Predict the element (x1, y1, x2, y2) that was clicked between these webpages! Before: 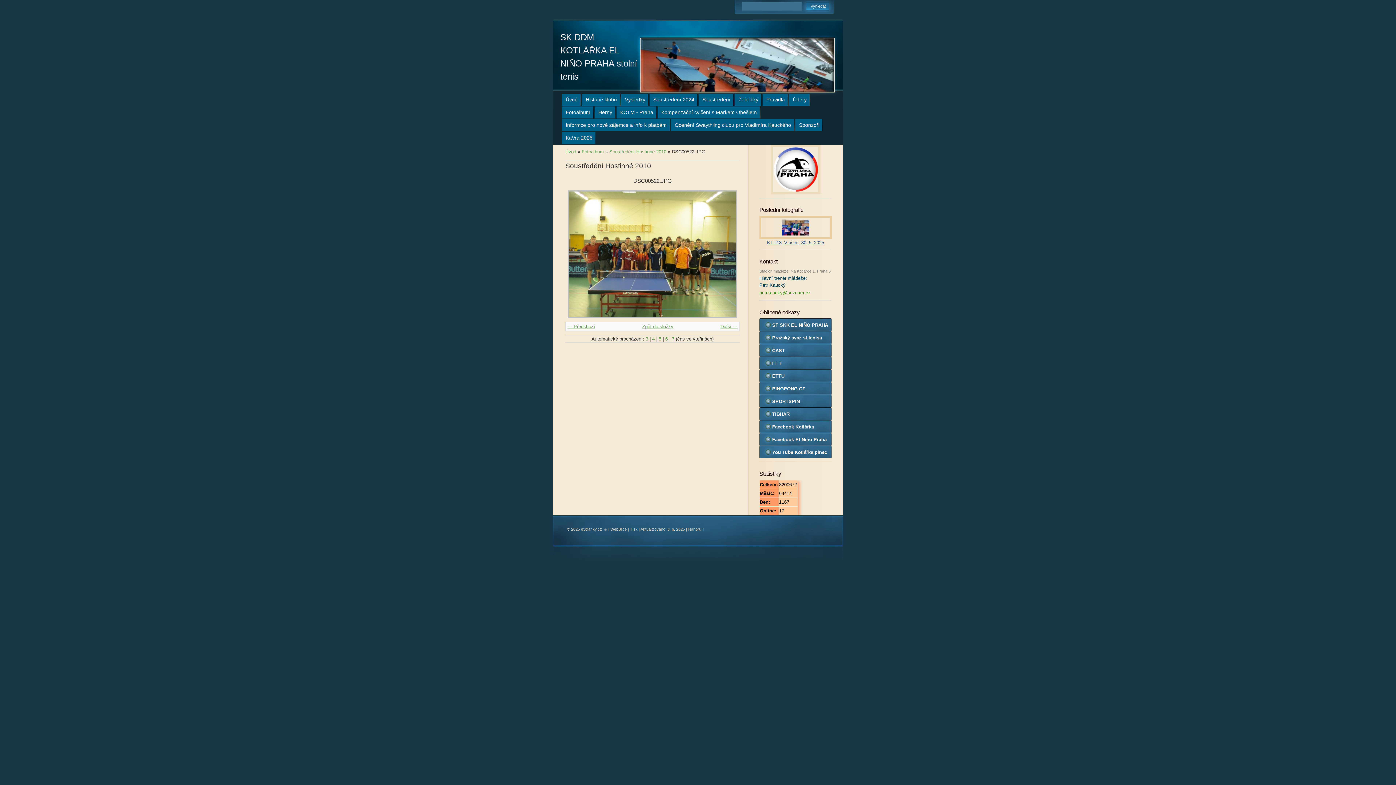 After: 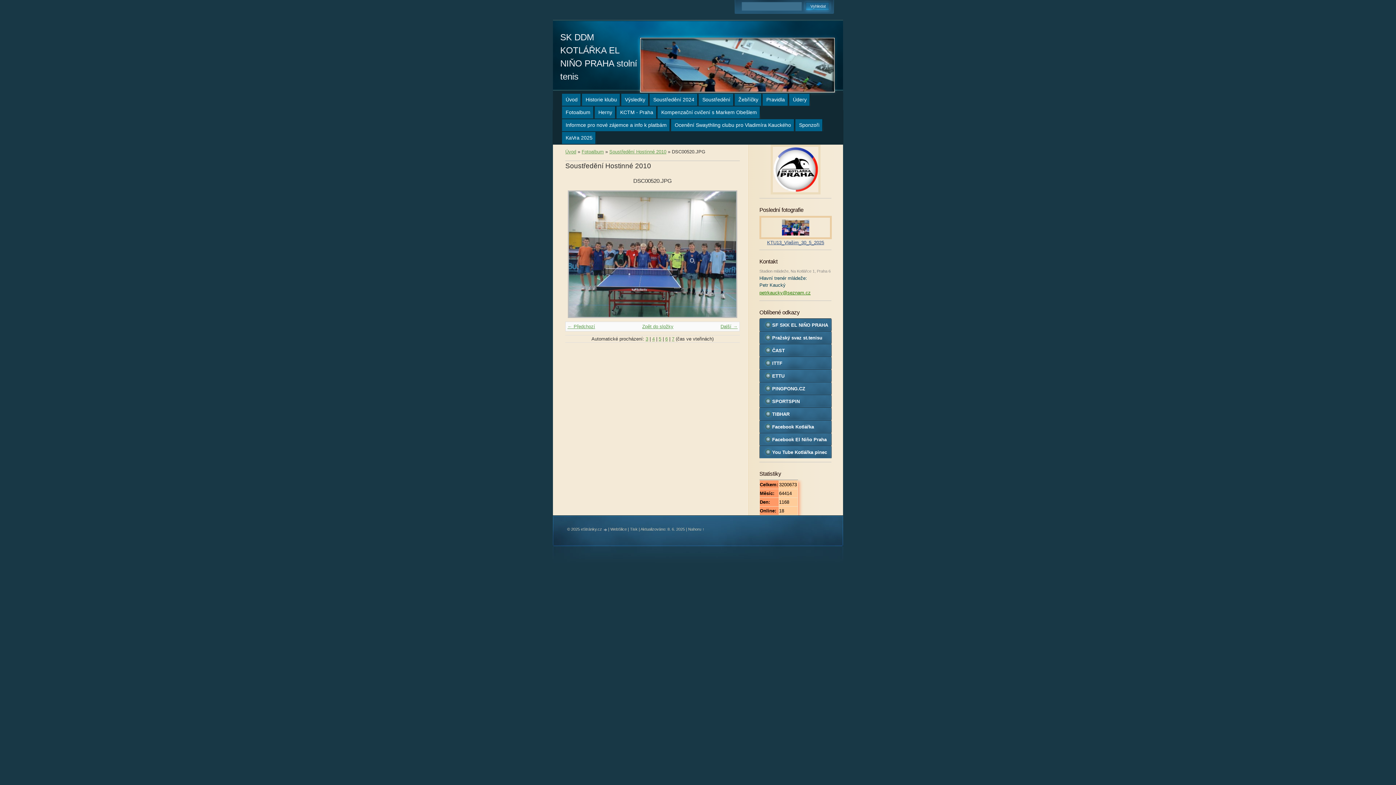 Action: label: ← Předchozí bbox: (567, 324, 595, 329)